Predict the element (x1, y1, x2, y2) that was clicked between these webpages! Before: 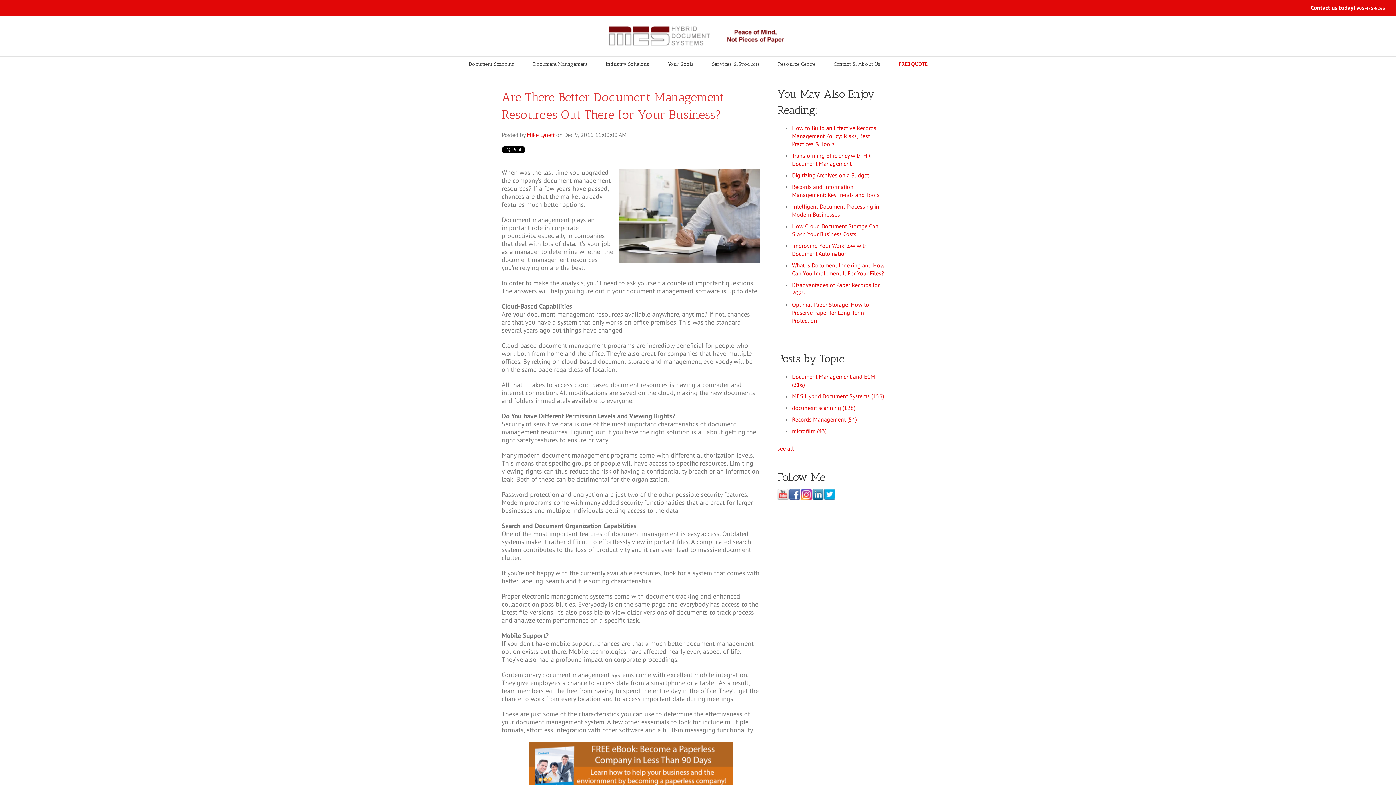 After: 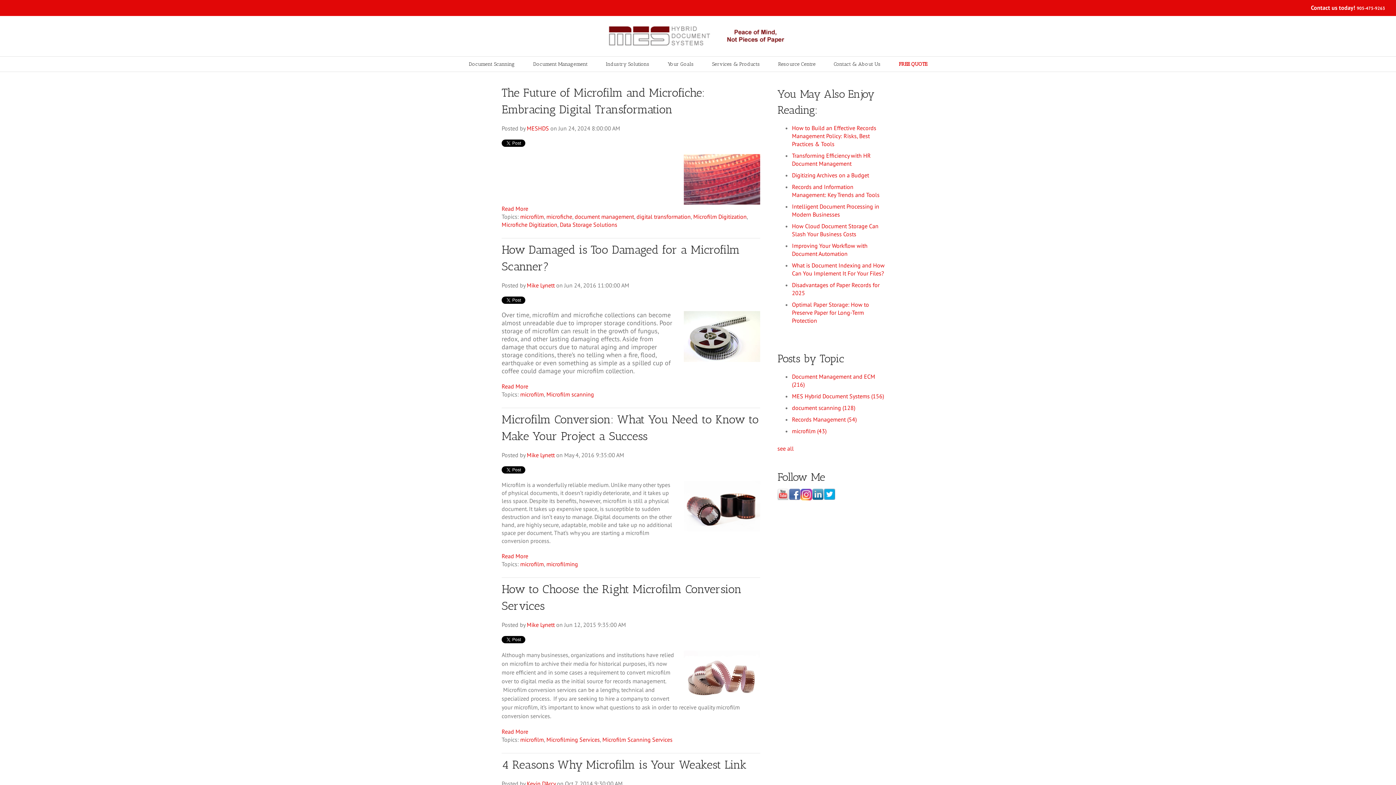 Action: label: microfilm (43) bbox: (792, 427, 826, 434)